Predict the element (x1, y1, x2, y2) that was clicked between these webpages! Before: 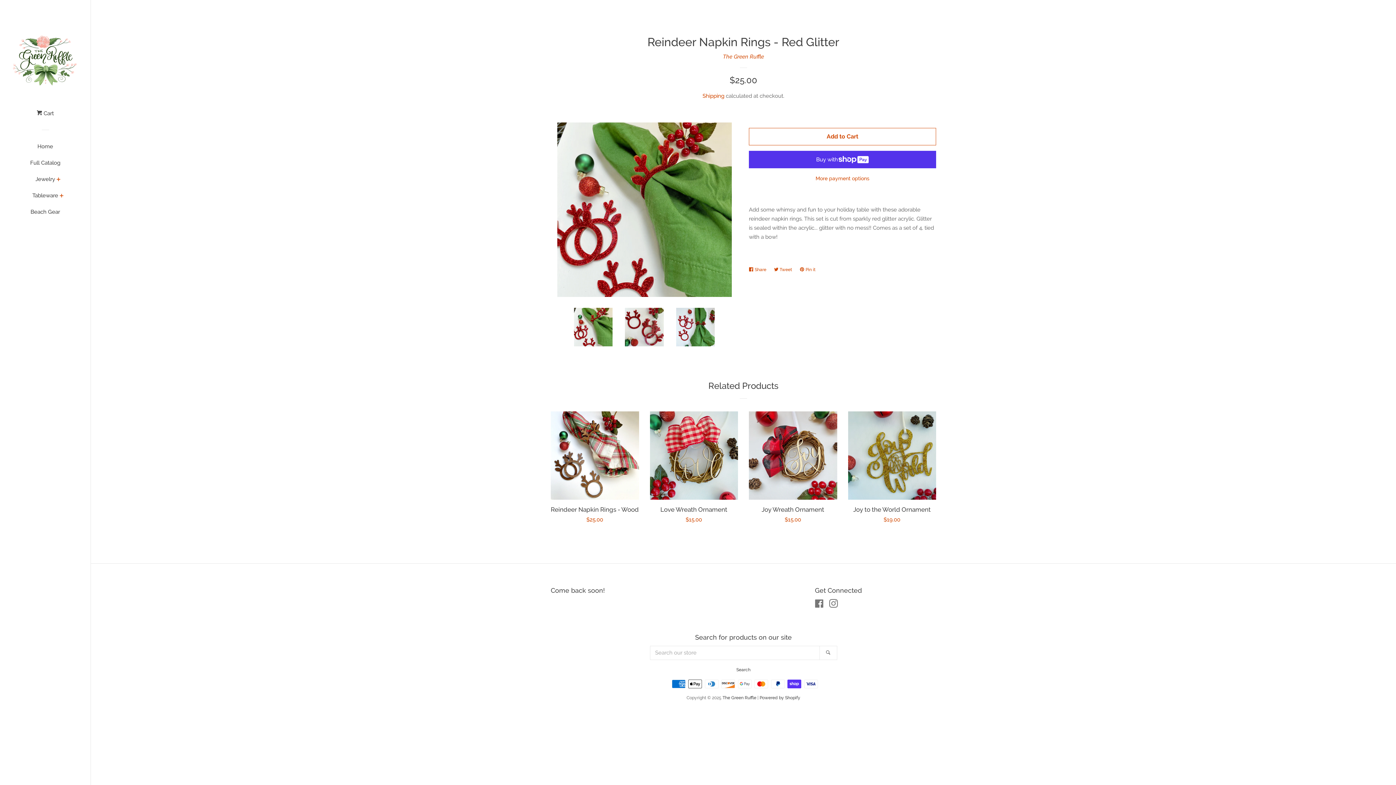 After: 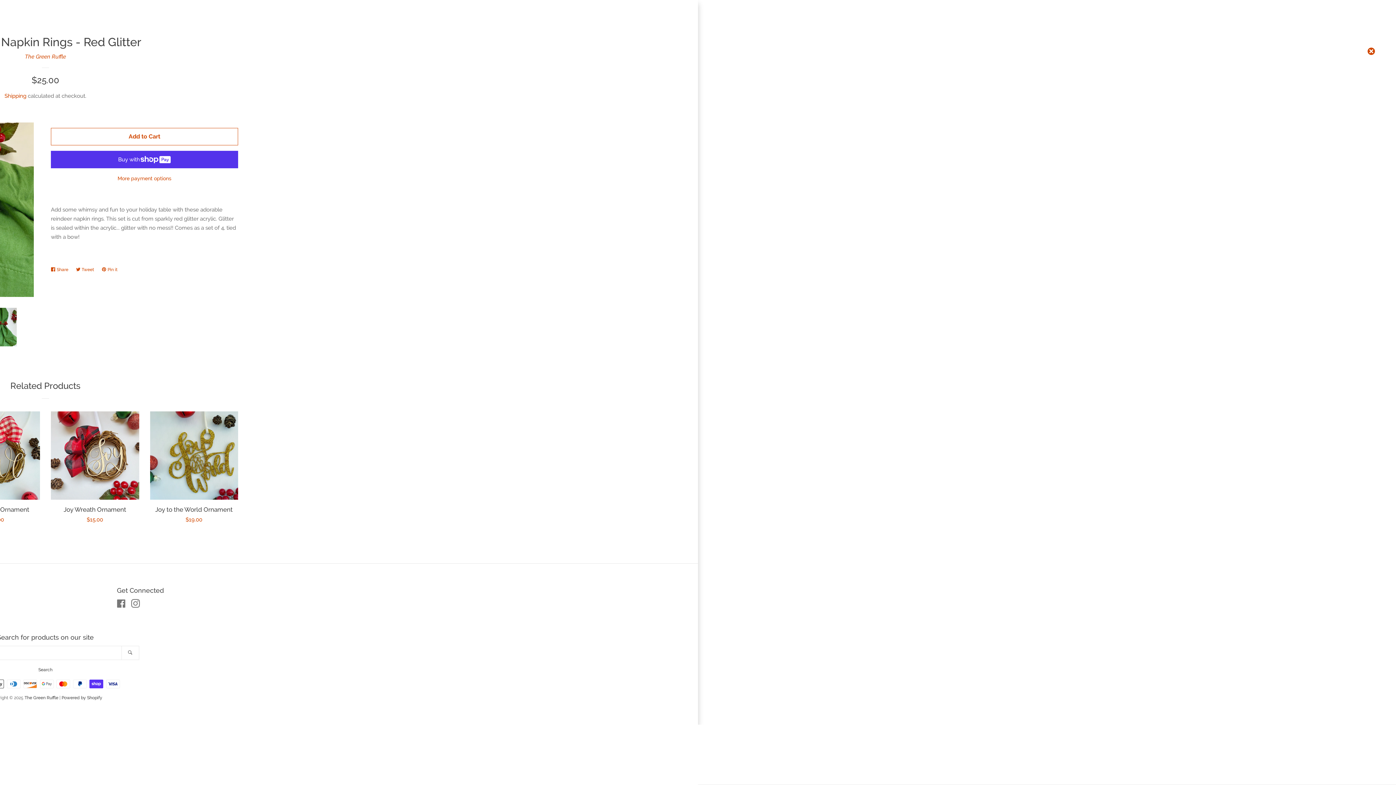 Action: label:  Cart bbox: (36, 108, 53, 124)